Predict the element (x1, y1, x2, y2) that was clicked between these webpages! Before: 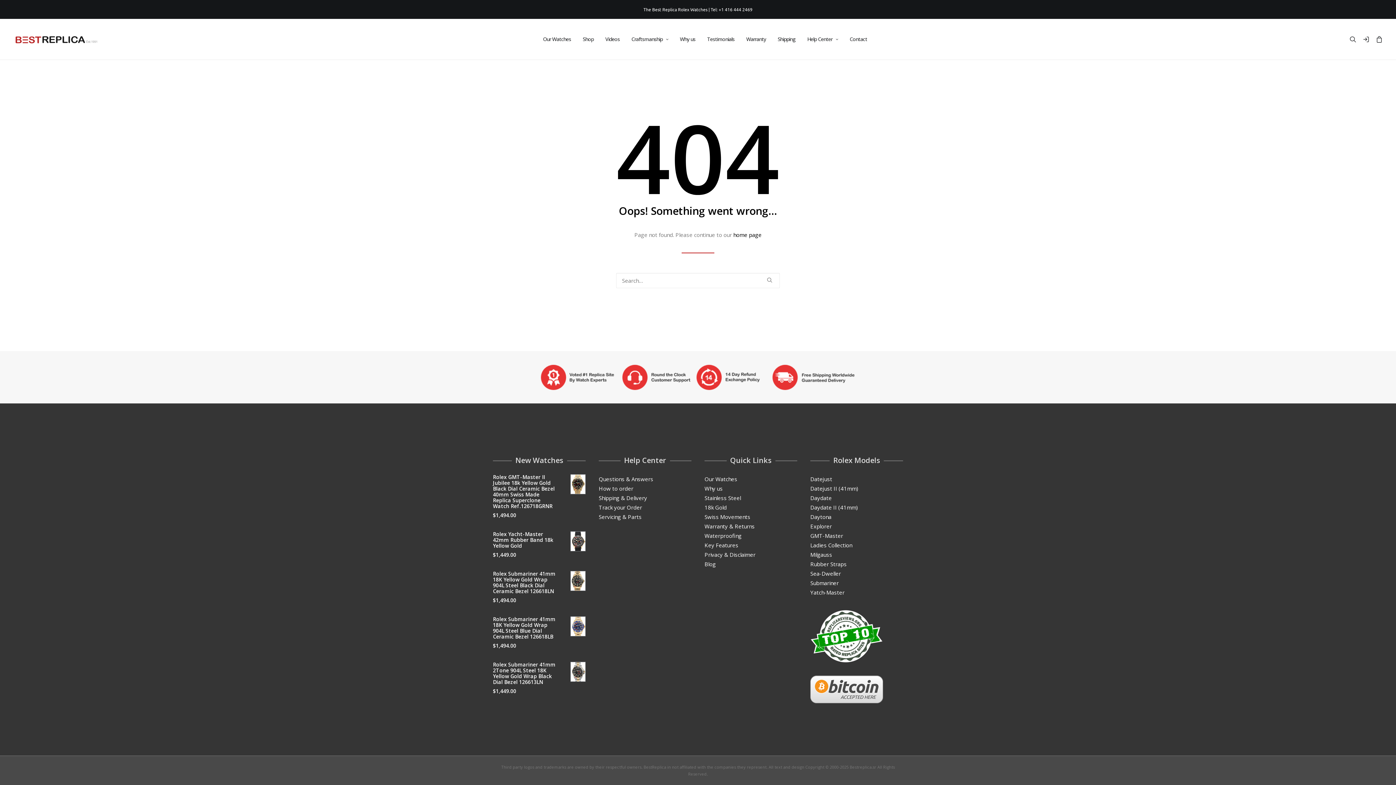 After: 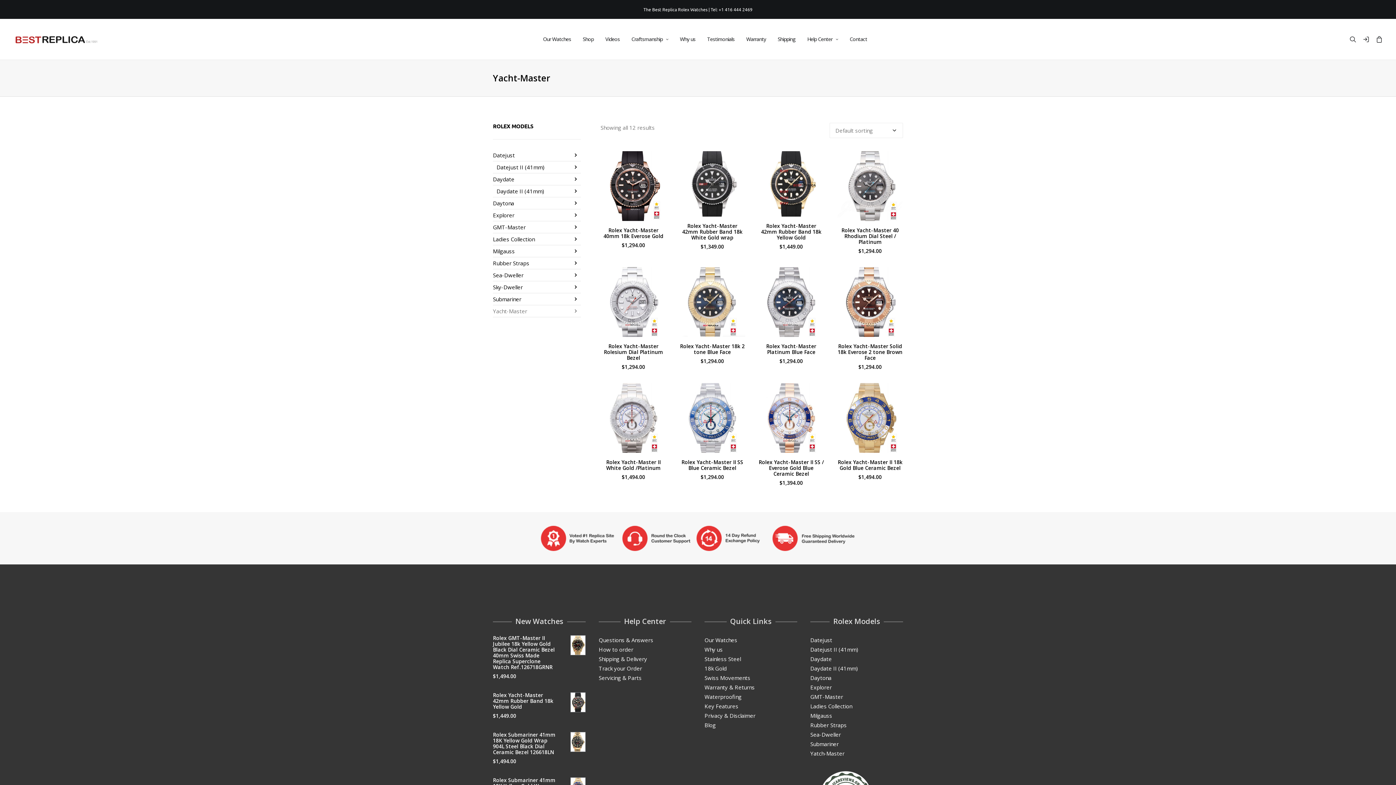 Action: bbox: (810, 589, 844, 596) label: Yatch-Master